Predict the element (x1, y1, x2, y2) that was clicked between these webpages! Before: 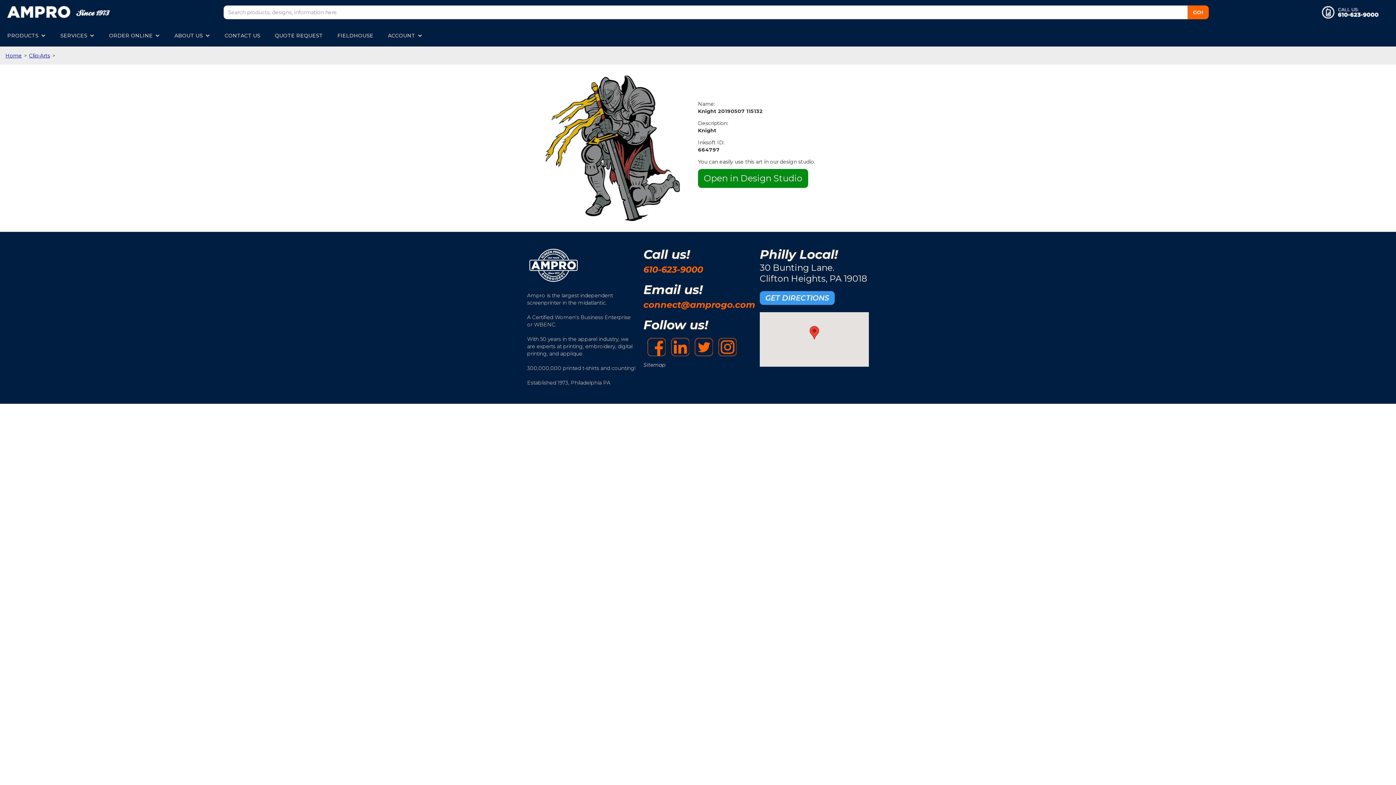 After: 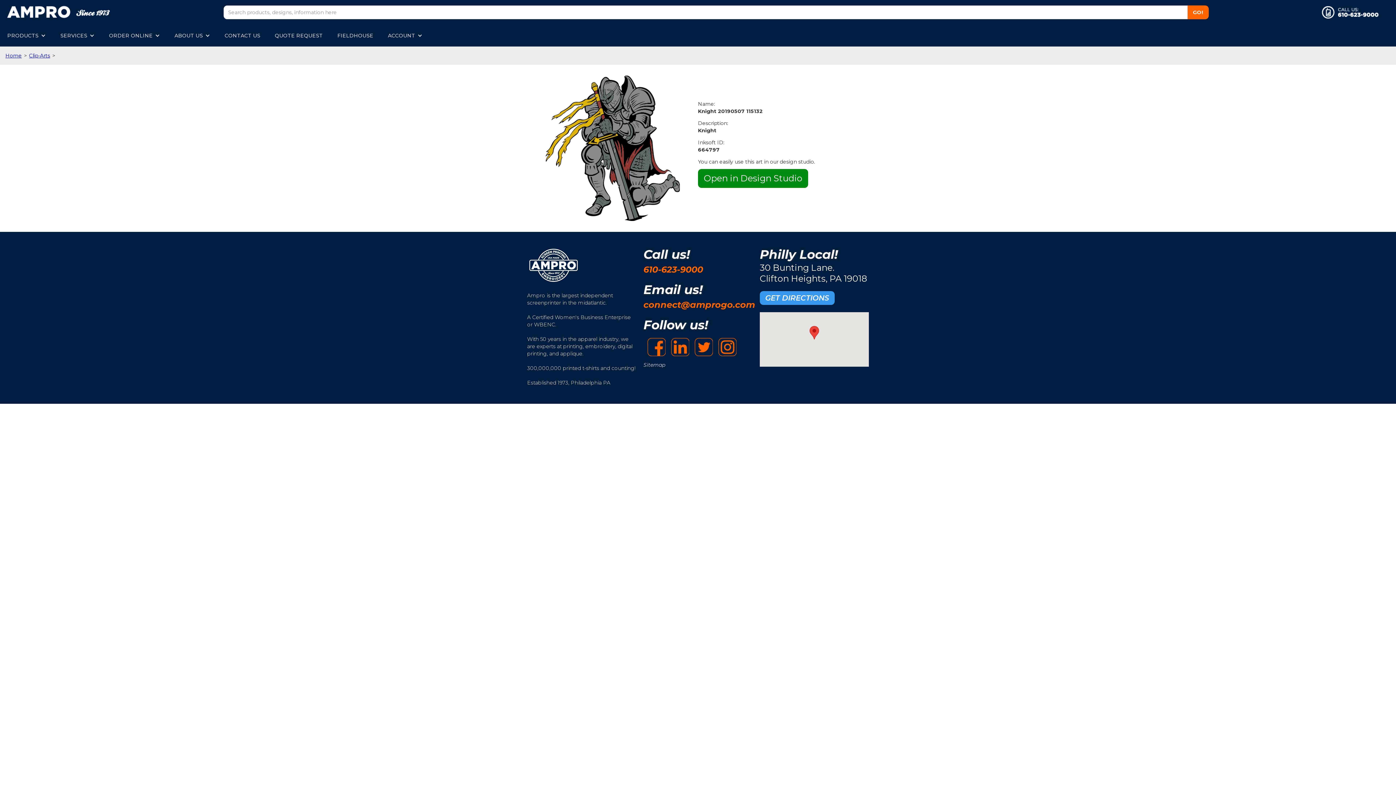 Action: bbox: (545, 75, 679, 221)